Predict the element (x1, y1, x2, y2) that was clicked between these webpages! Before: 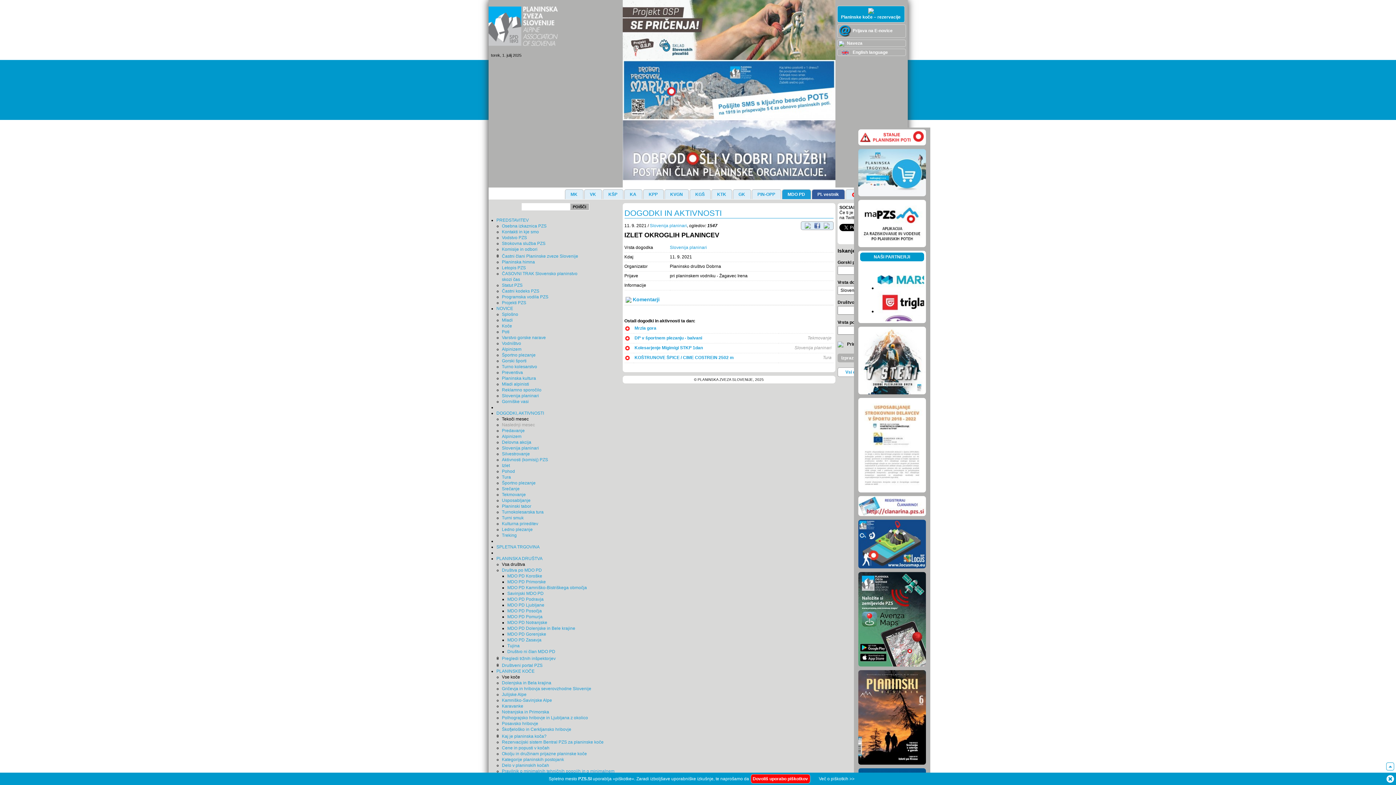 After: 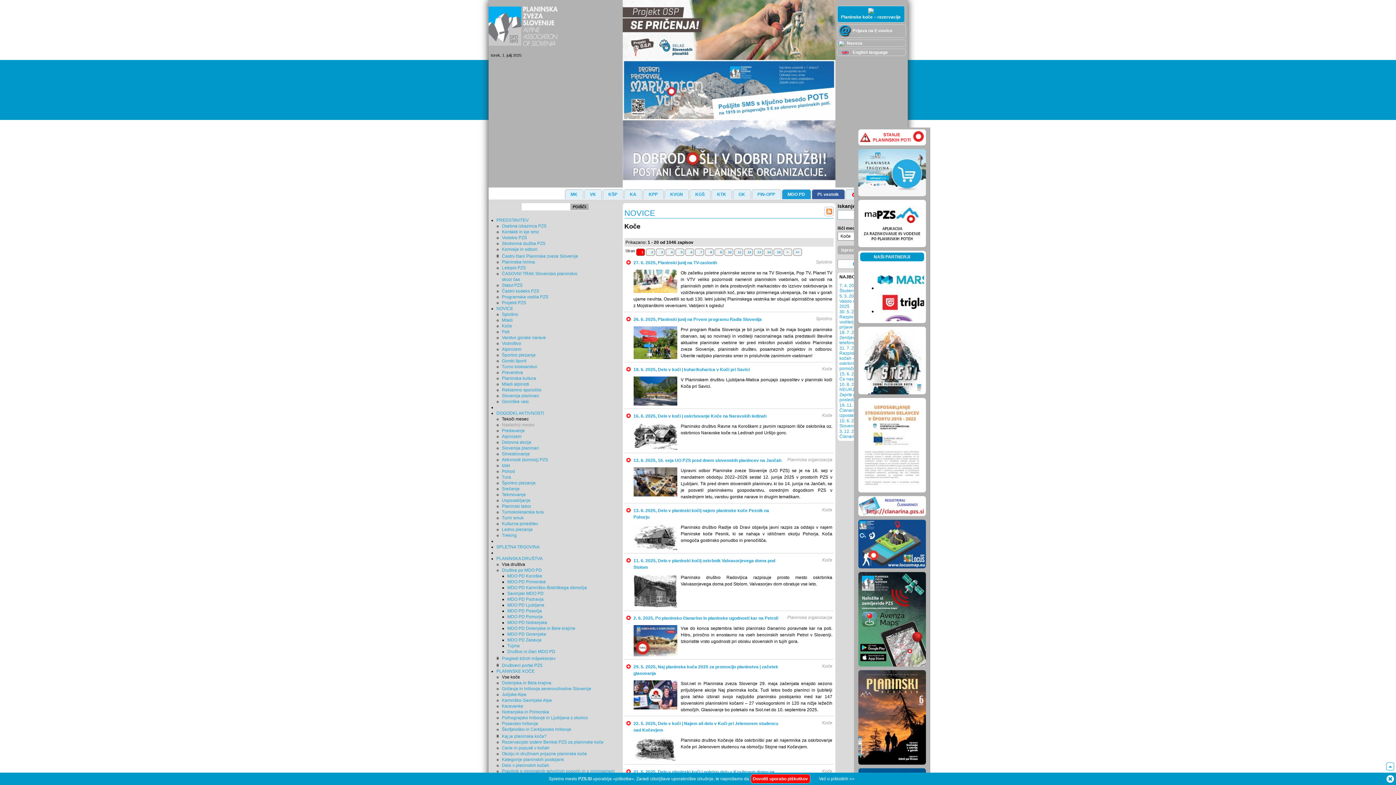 Action: label: Koče bbox: (502, 323, 512, 328)